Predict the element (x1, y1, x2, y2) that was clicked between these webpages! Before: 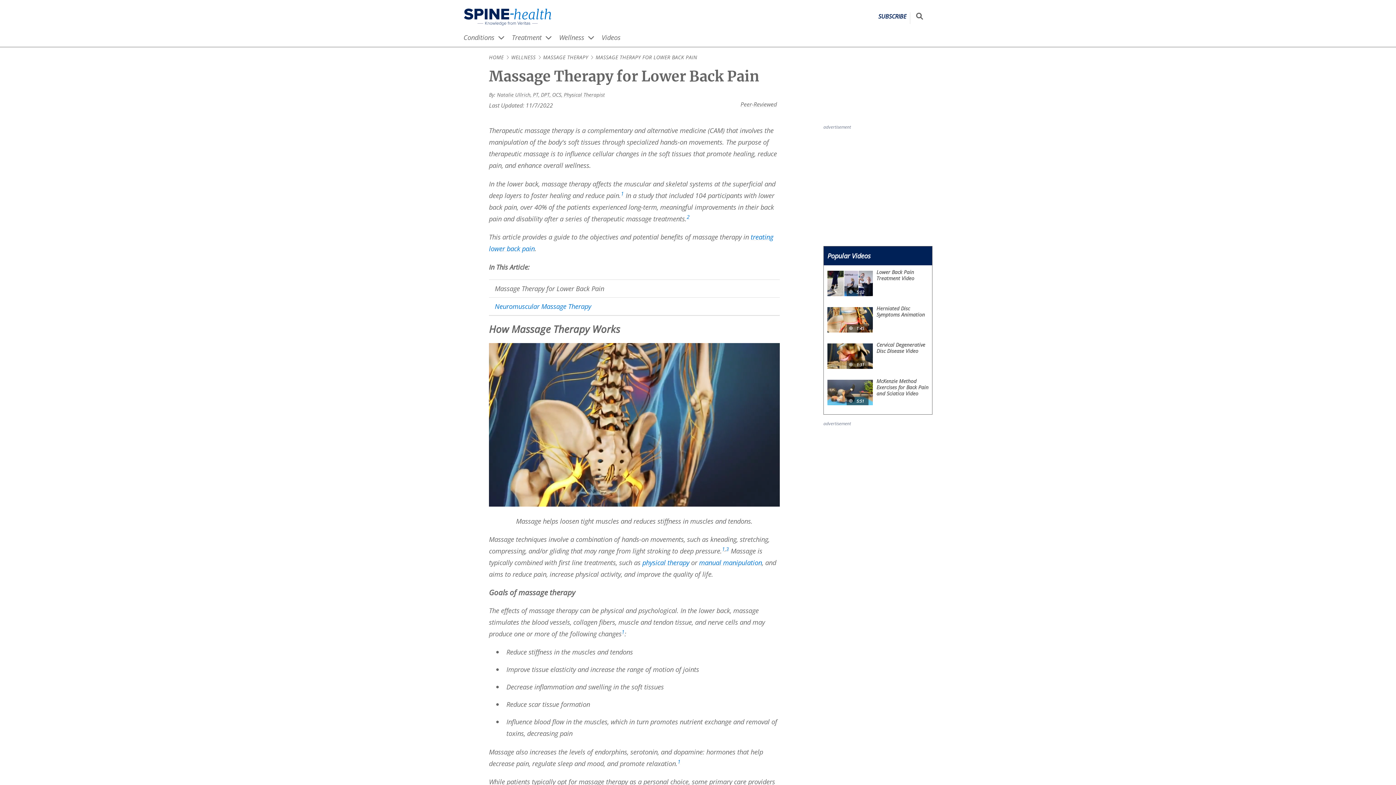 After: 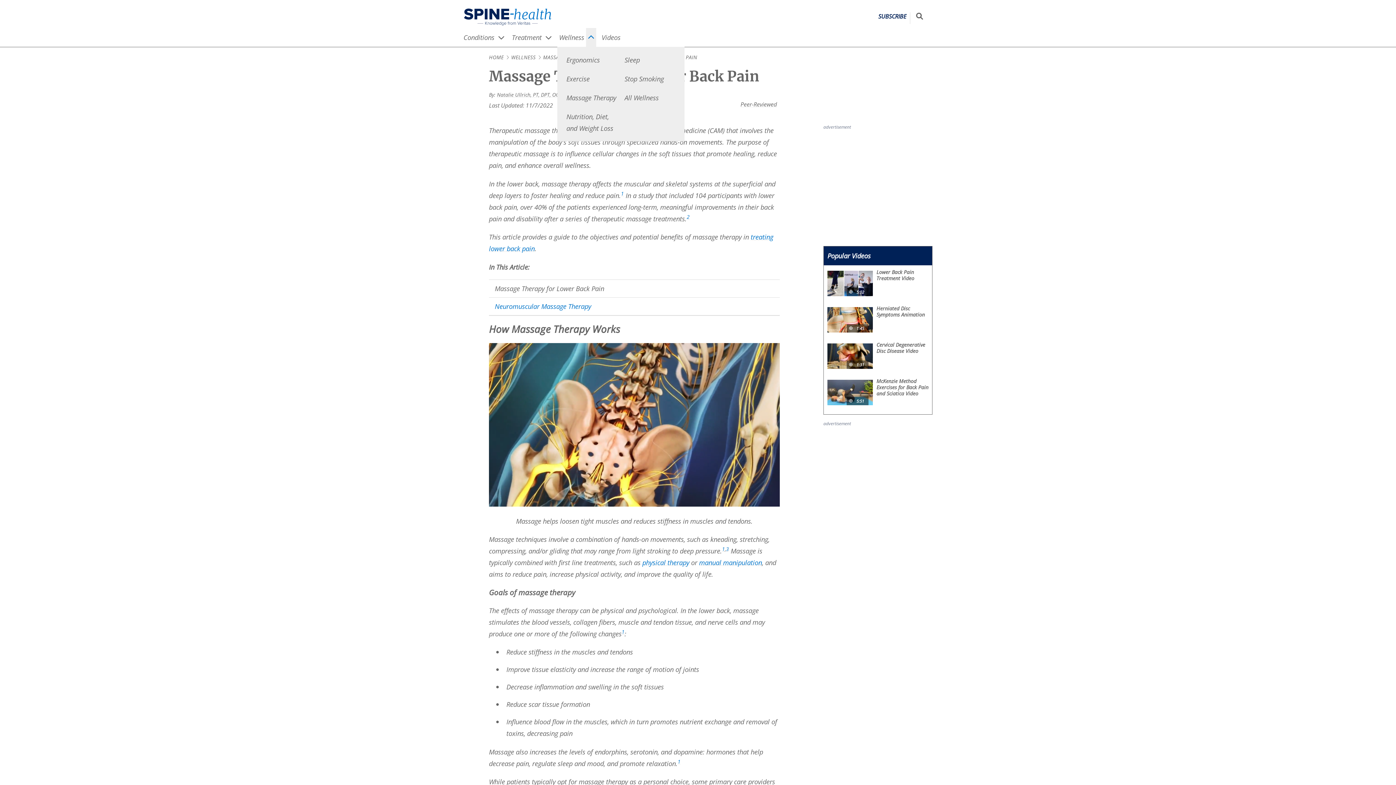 Action: label: expand menu bbox: (586, 28, 596, 46)